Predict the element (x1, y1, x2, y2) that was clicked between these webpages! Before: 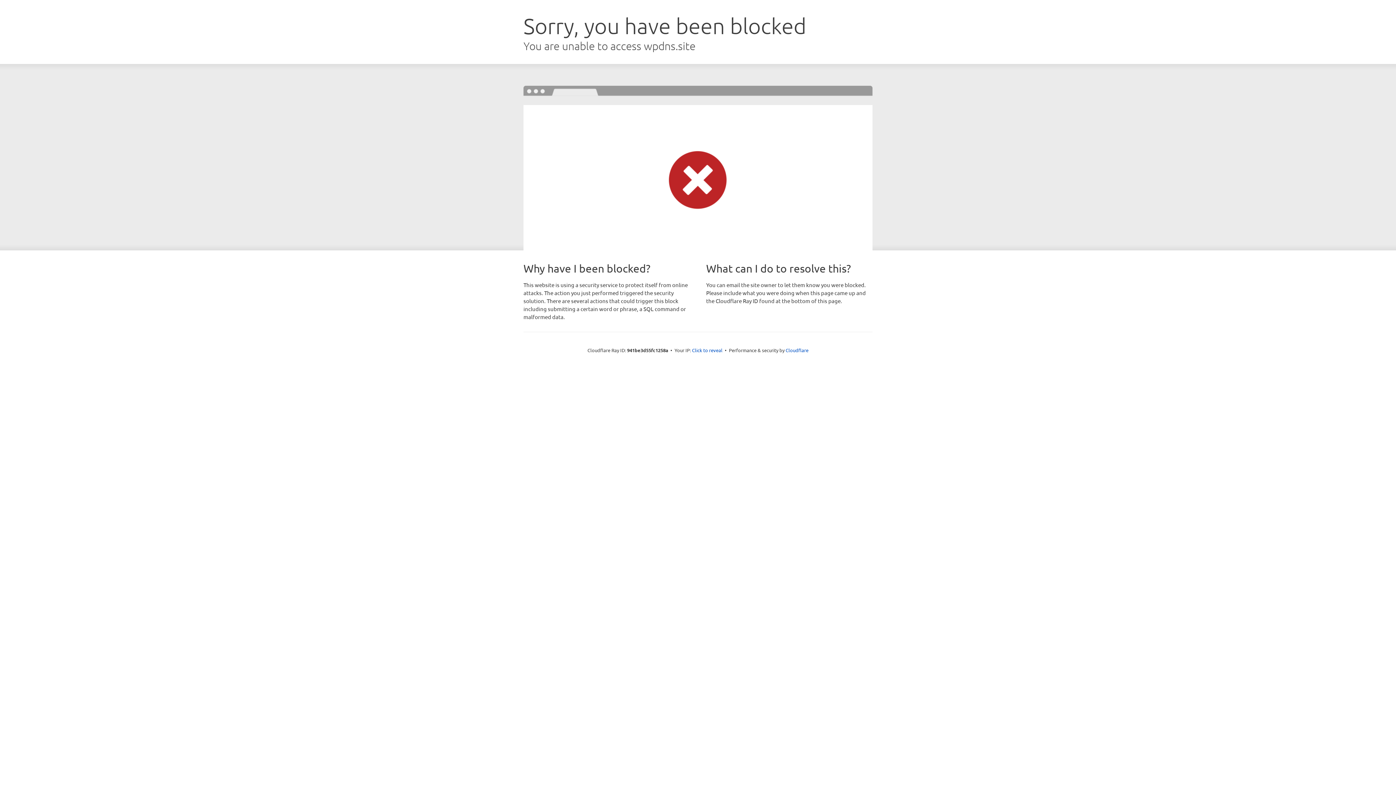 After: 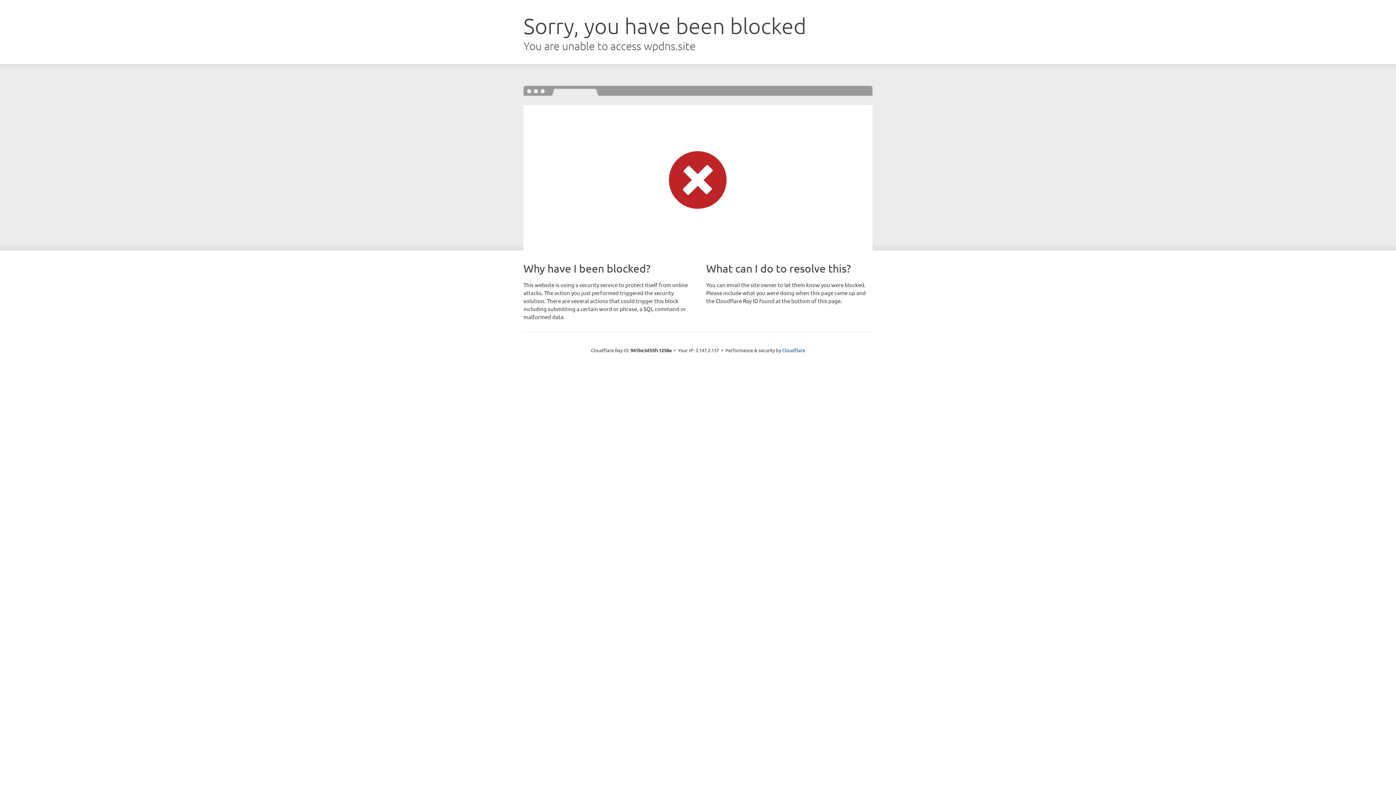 Action: label: Click to reveal bbox: (692, 346, 722, 353)